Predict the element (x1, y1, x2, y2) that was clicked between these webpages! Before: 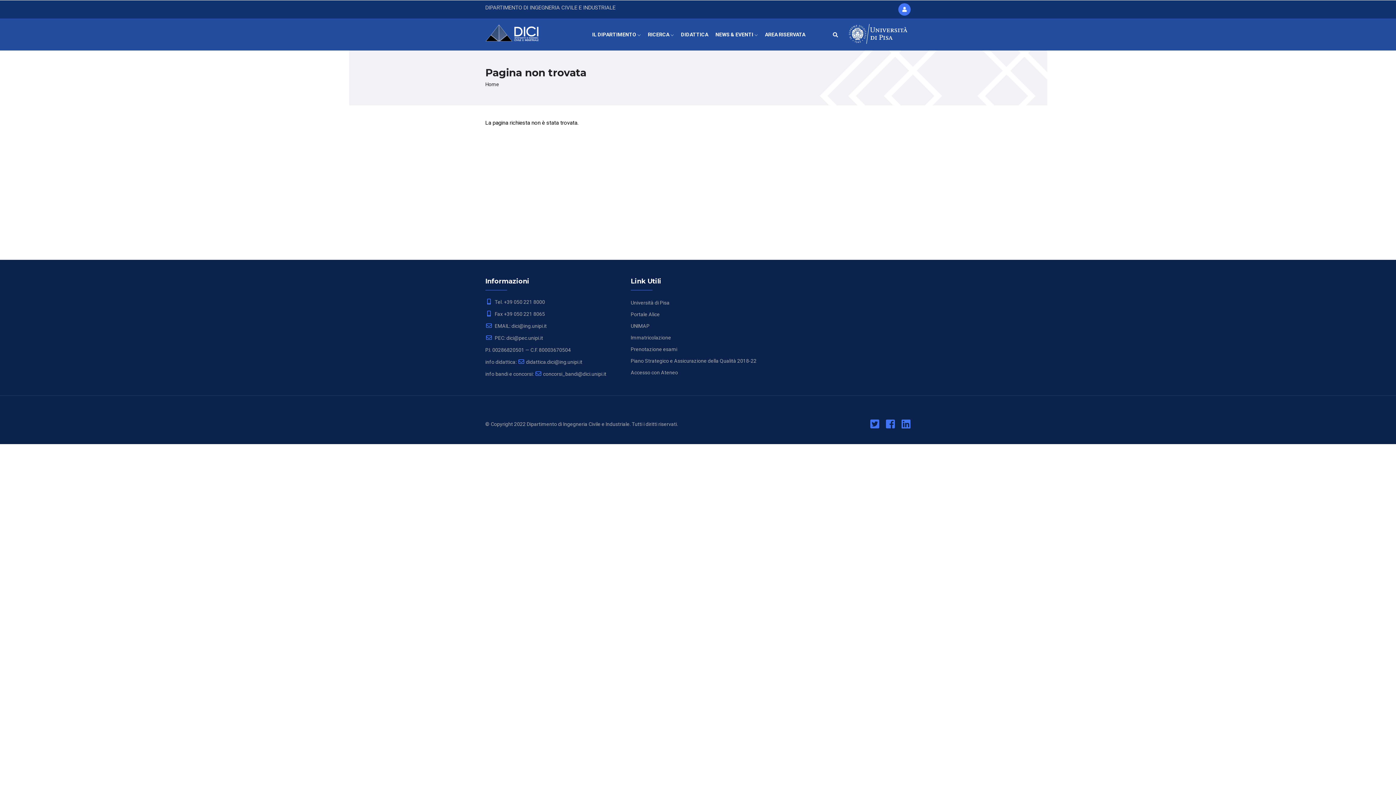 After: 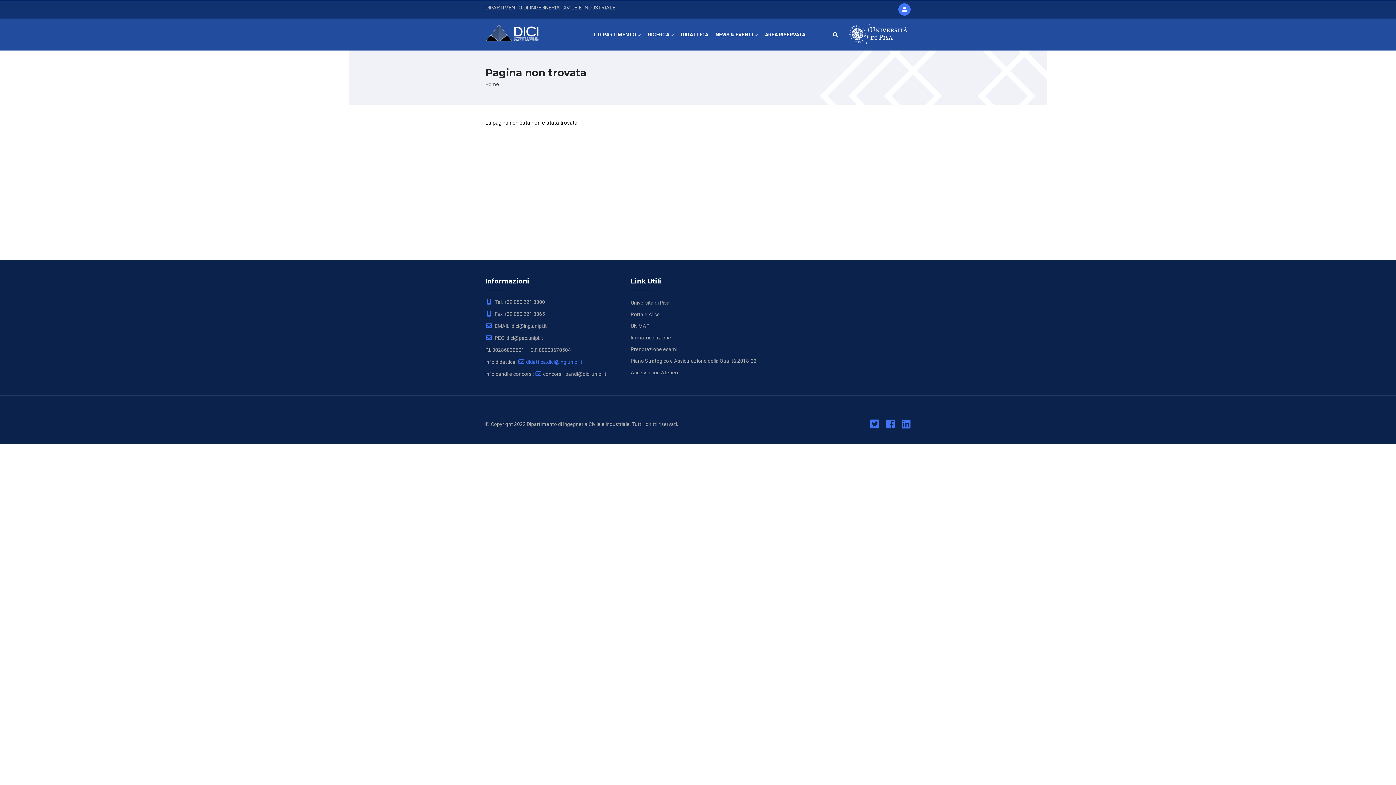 Action: bbox: (517, 359, 582, 365) label: didattica.dici@ing.unipi.it